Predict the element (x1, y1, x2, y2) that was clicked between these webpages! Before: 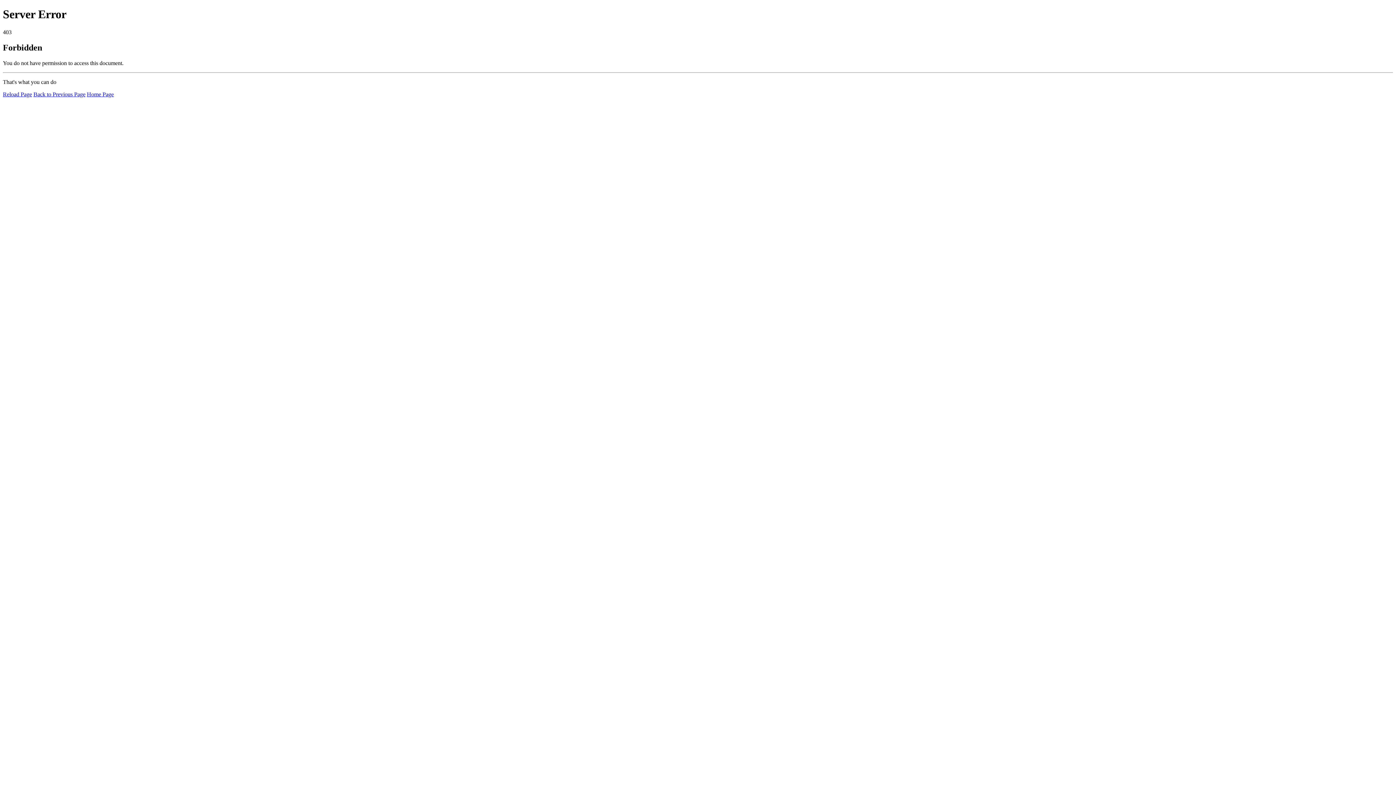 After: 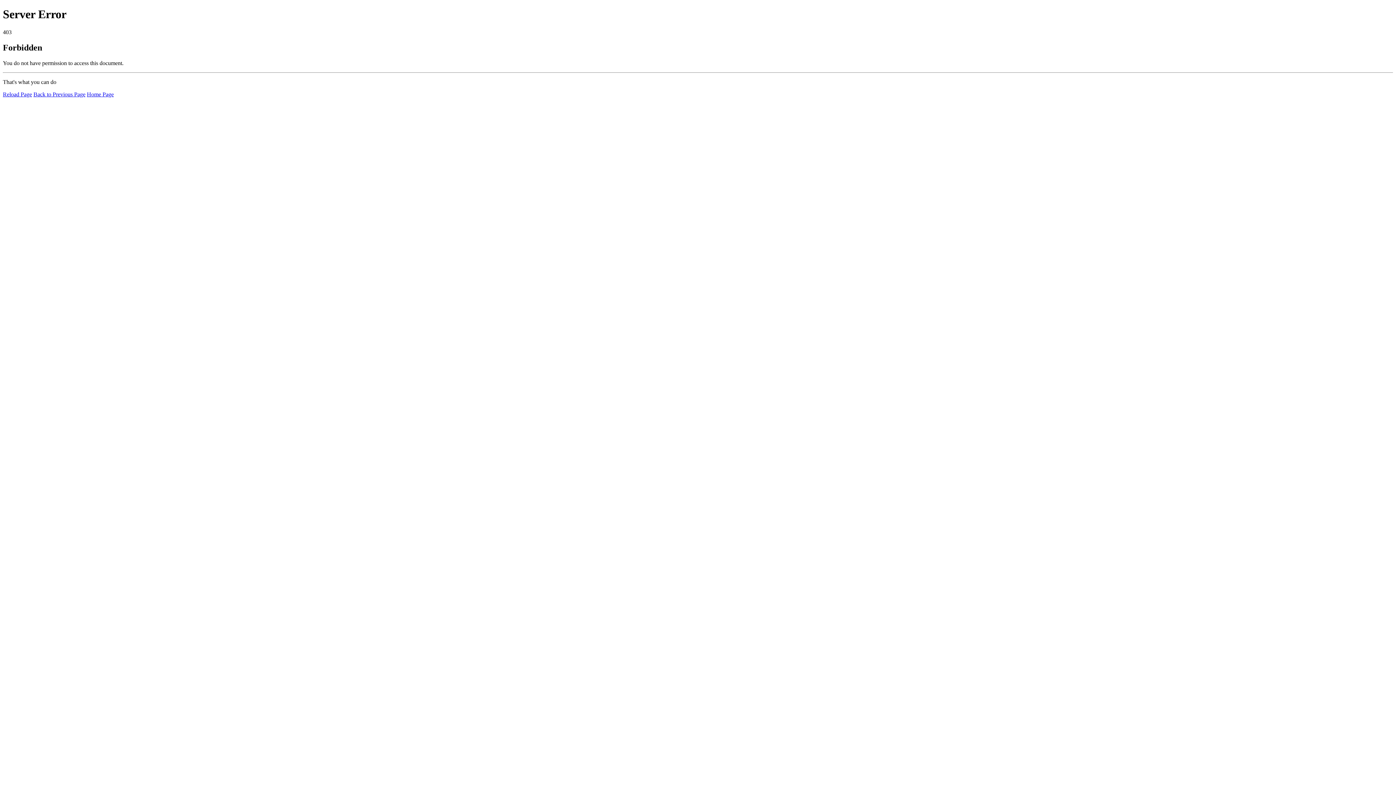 Action: bbox: (86, 91, 113, 97) label: Home Page